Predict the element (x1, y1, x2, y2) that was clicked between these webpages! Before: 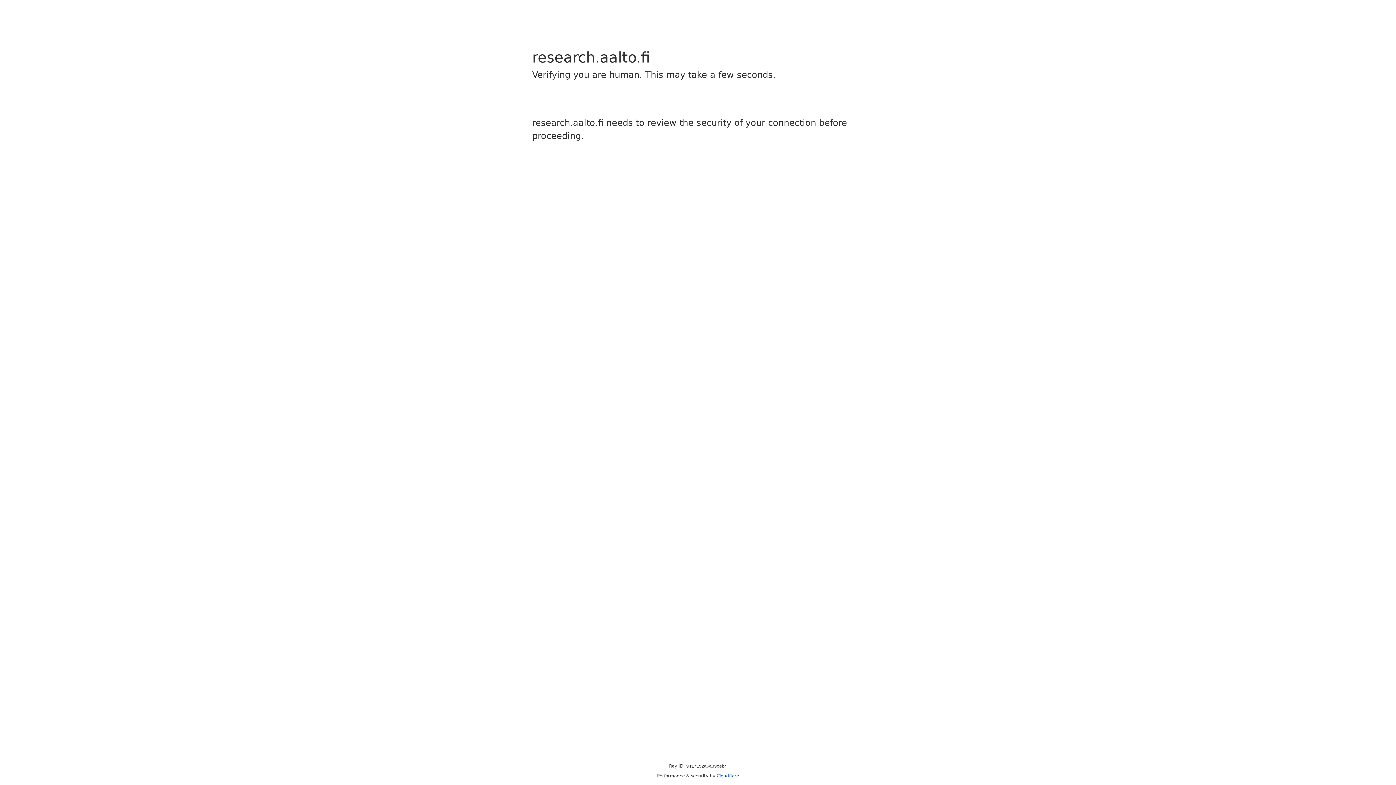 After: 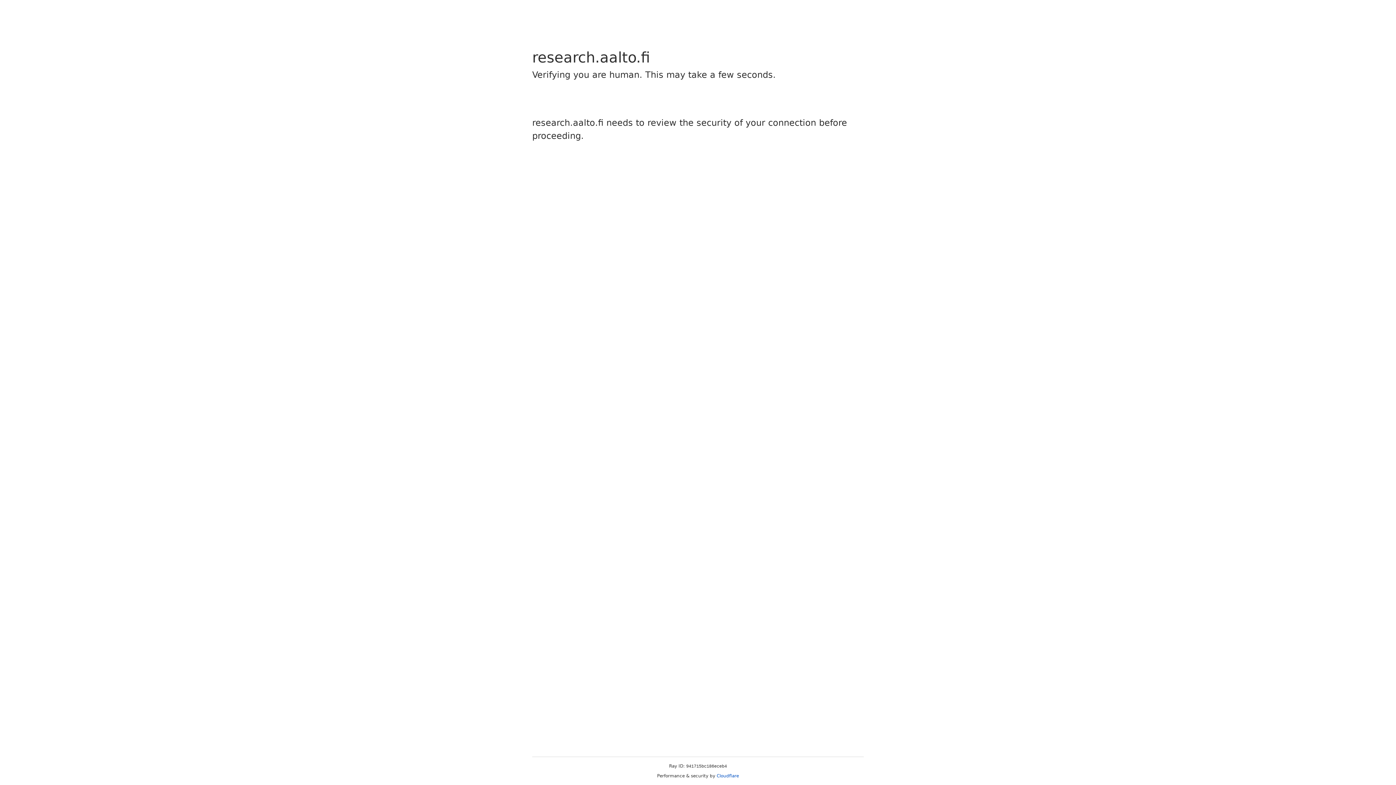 Action: bbox: (716, 773, 739, 778) label: Cloudflare